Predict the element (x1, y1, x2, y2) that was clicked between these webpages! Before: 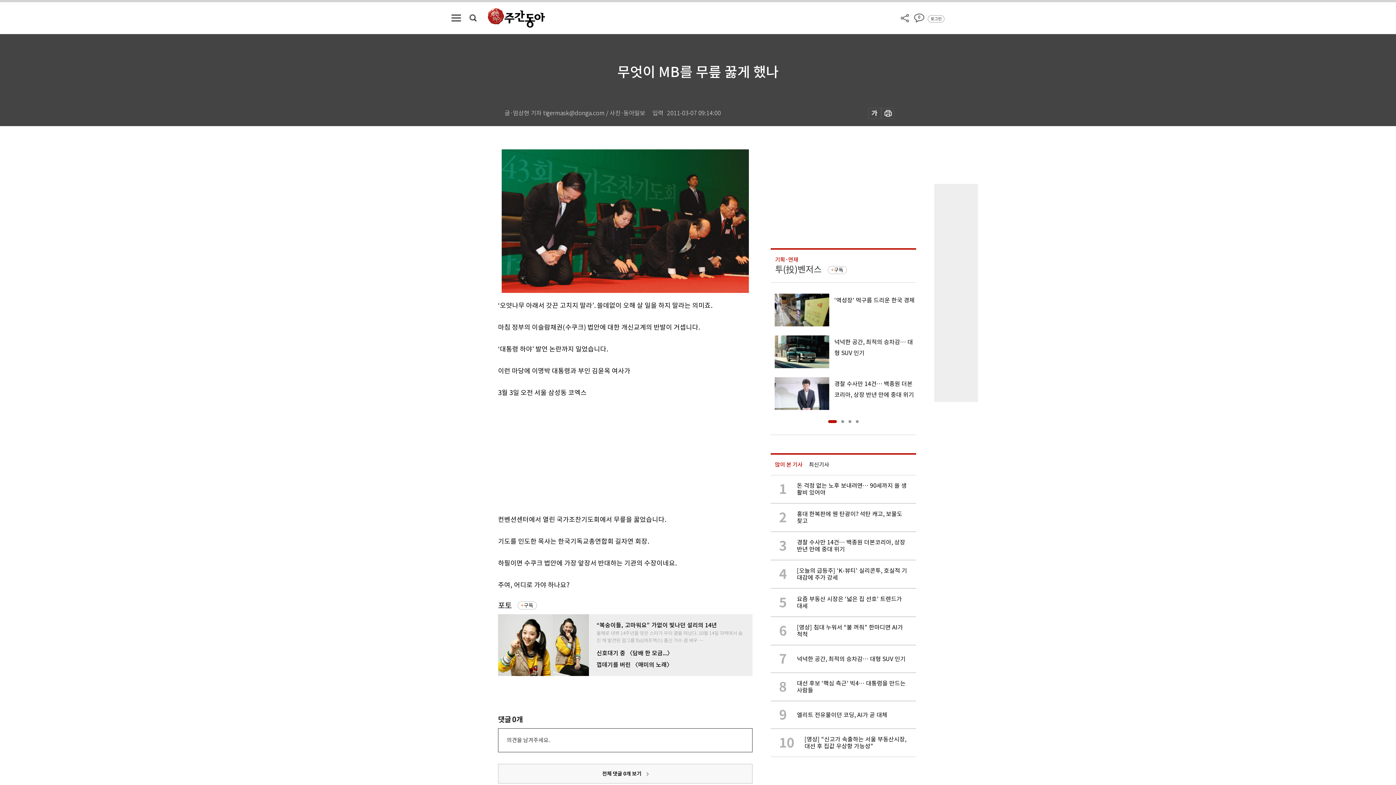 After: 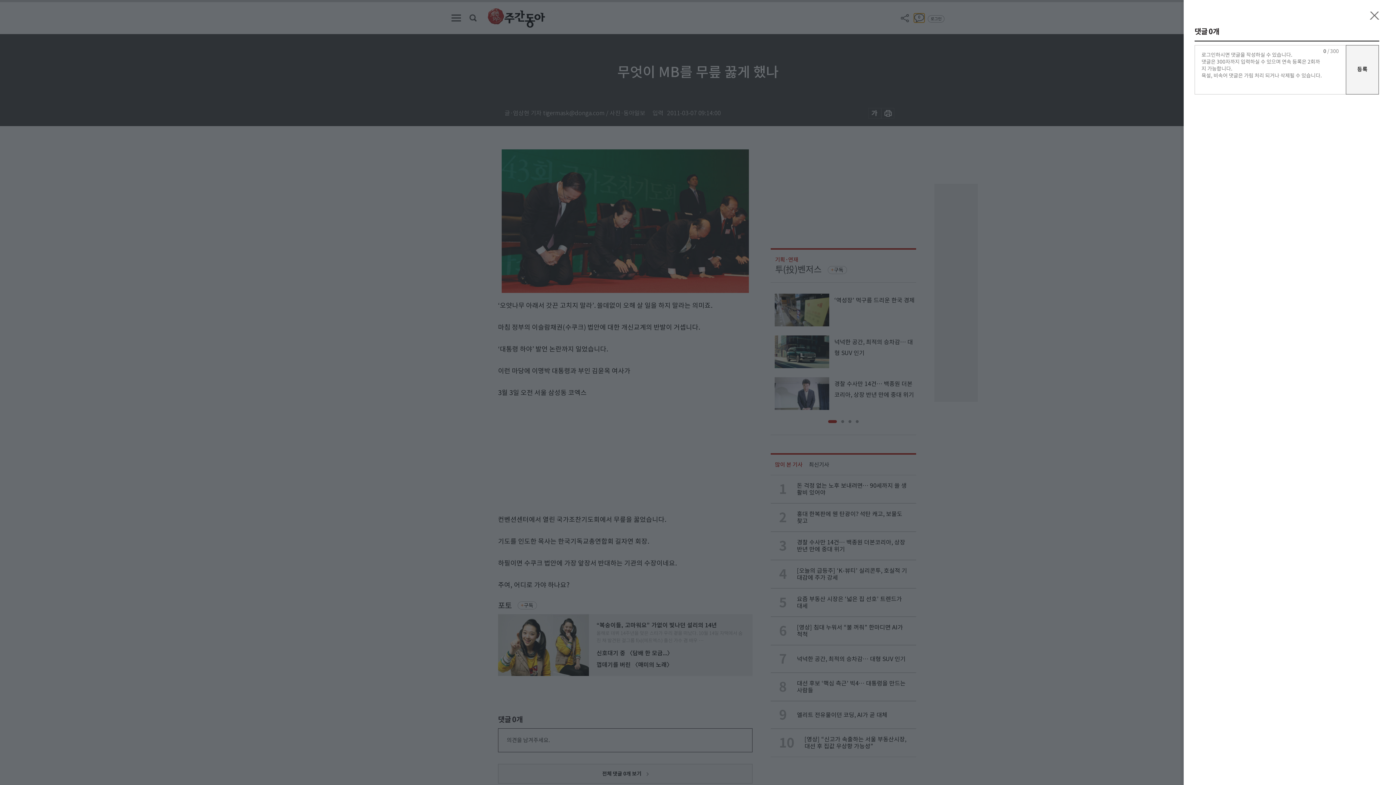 Action: label: 0 bbox: (914, 13, 924, 22)